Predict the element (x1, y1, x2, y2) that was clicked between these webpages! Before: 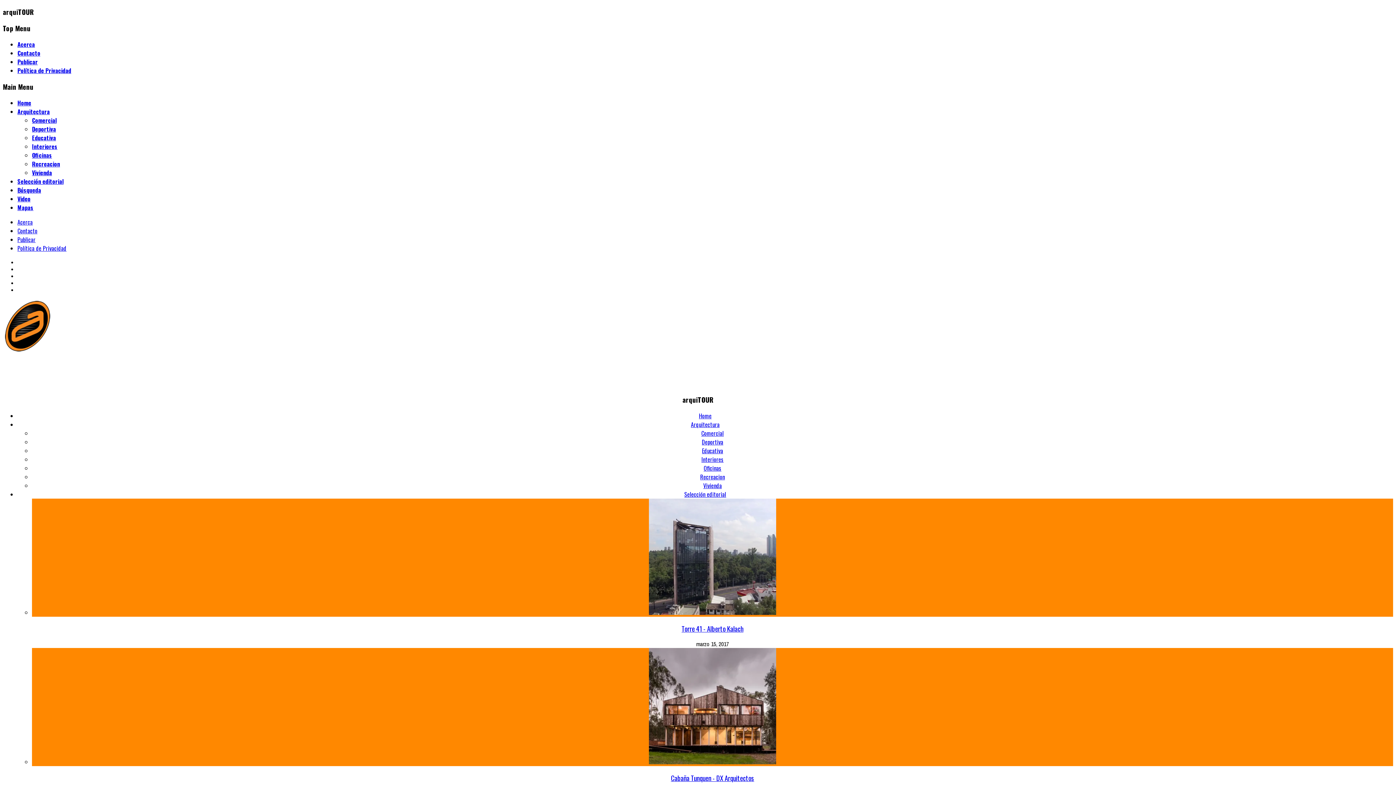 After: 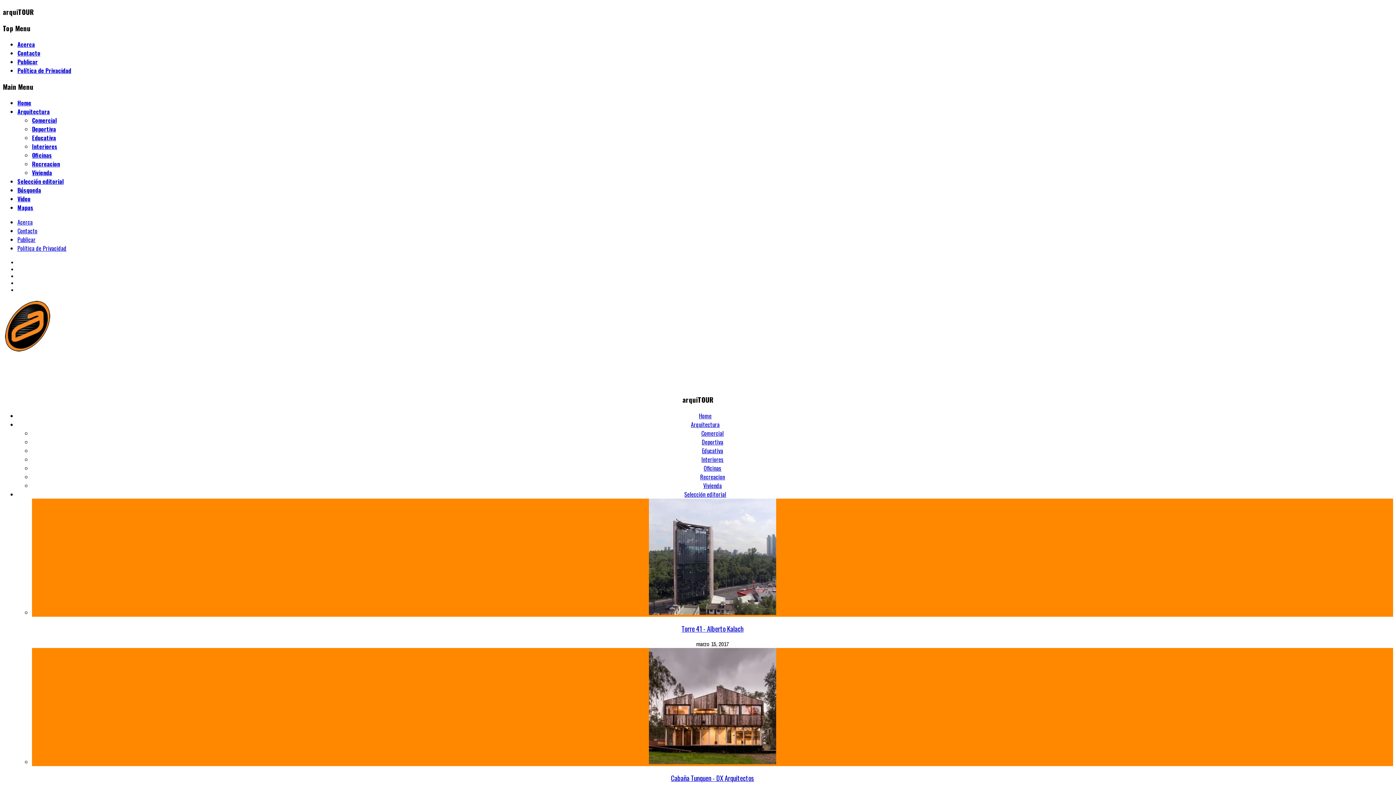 Action: label: Educativa bbox: (702, 446, 723, 455)